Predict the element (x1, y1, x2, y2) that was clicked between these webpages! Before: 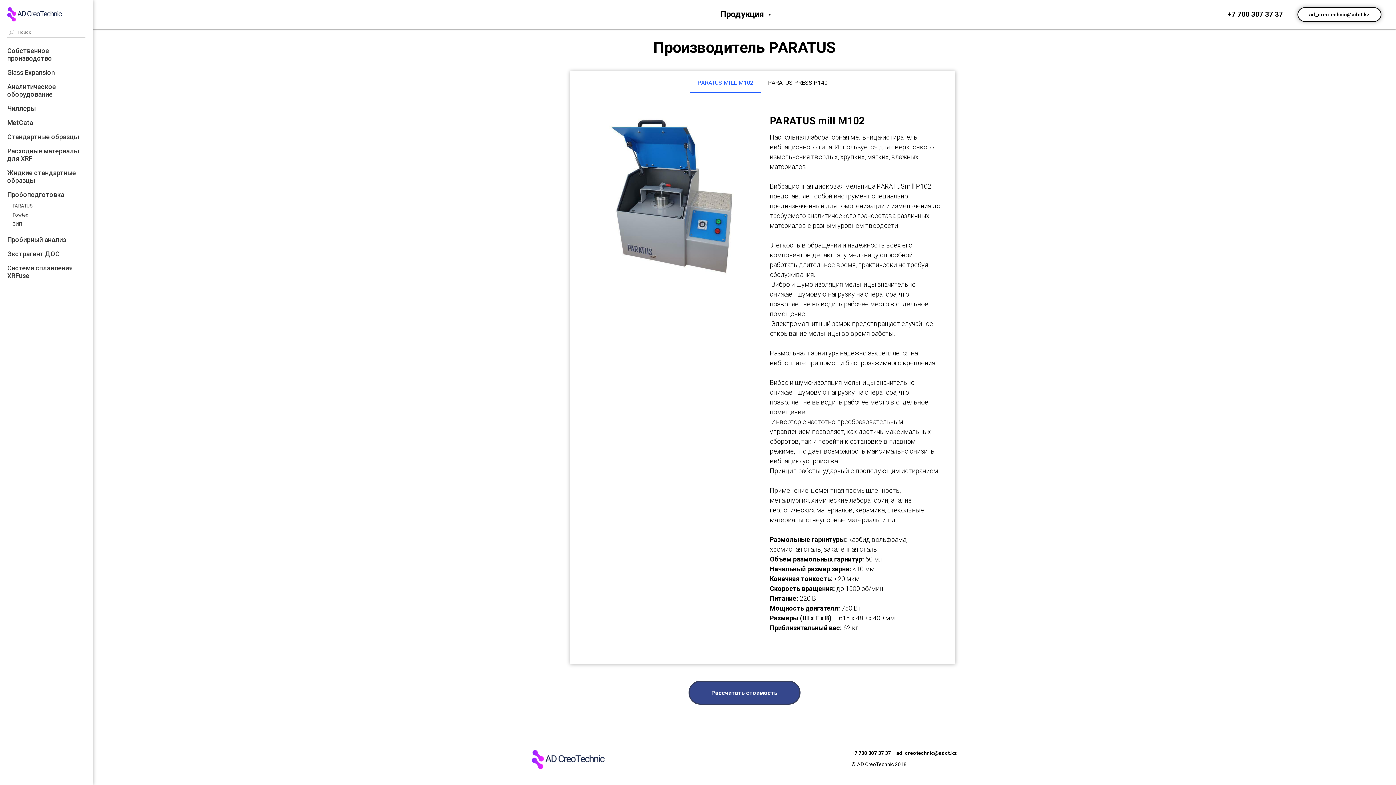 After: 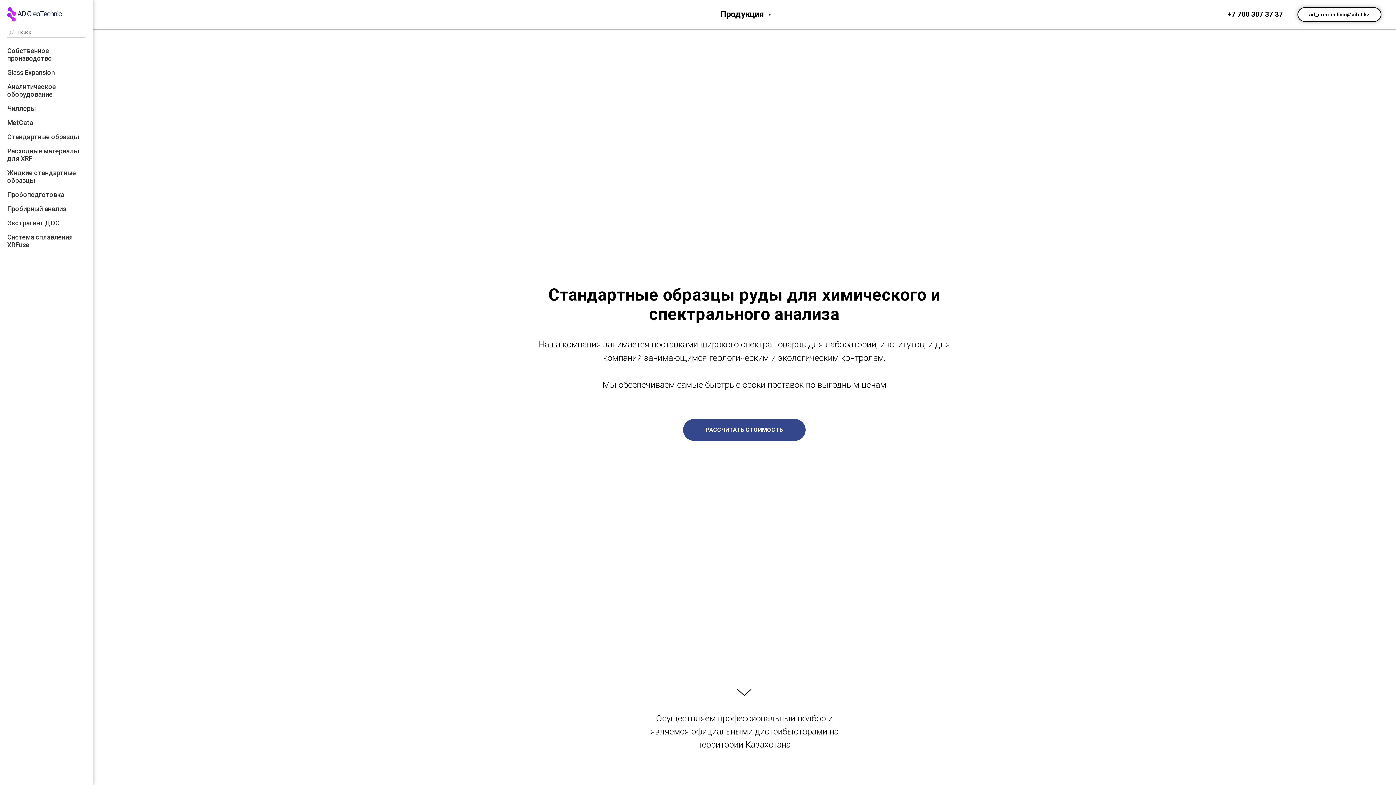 Action: bbox: (7, 7, 85, 21)